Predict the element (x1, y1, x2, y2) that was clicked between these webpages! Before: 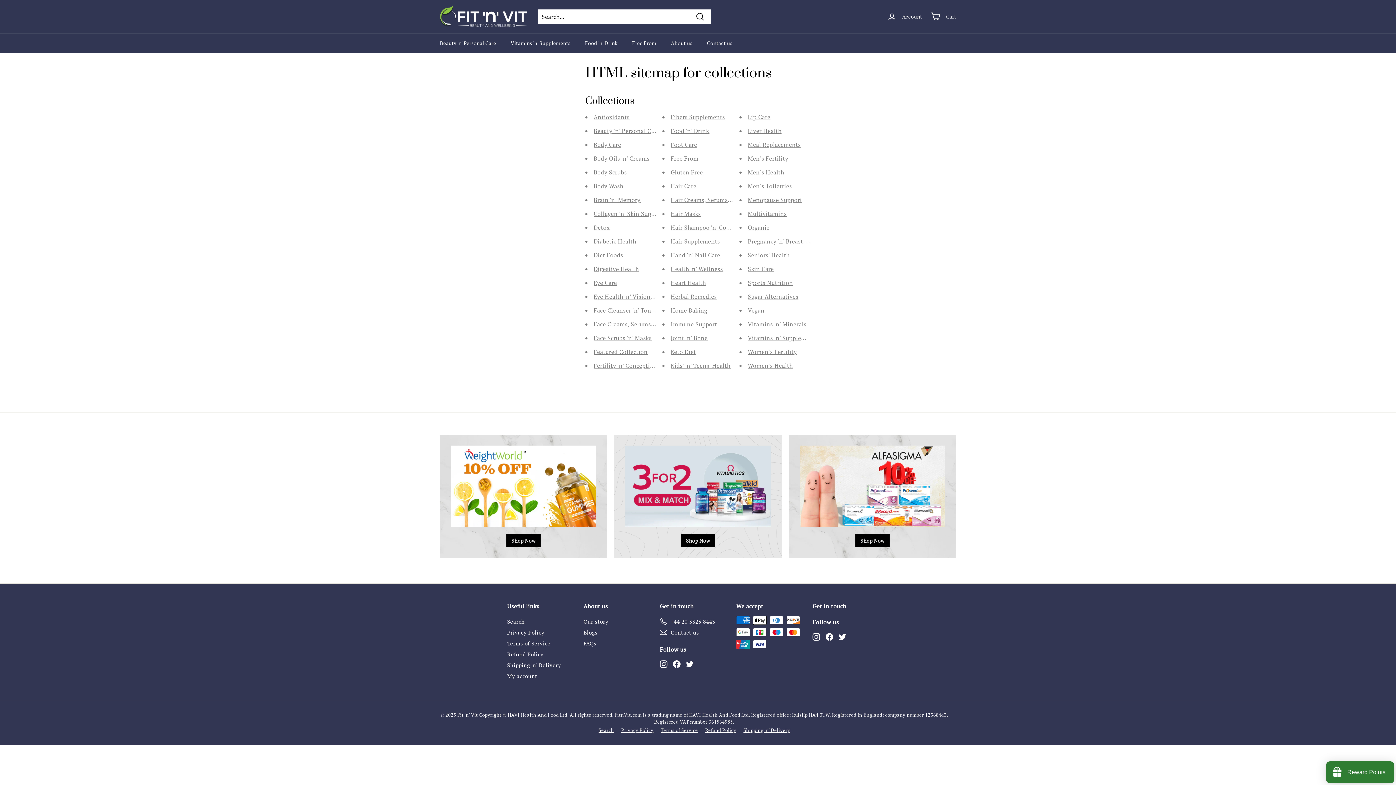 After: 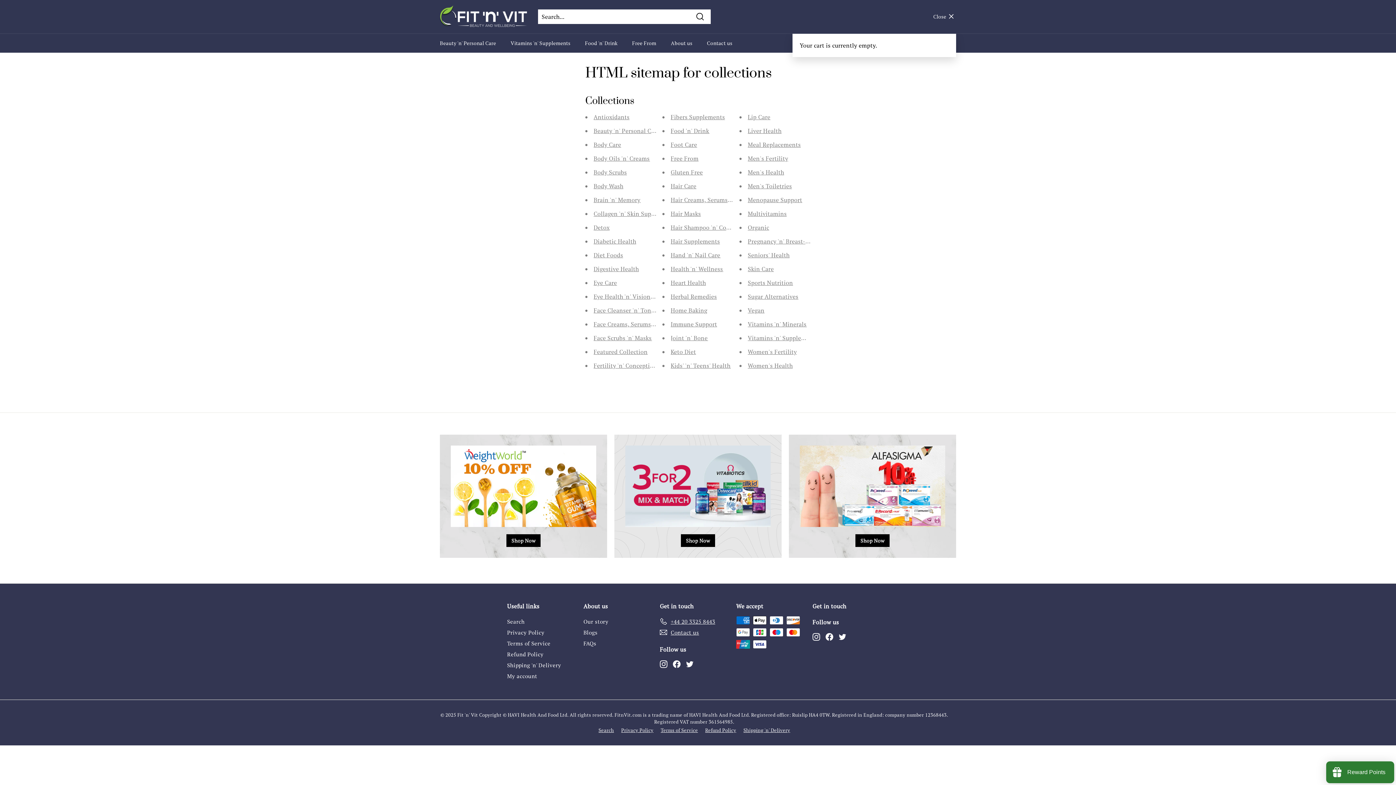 Action: label: Cart bbox: (926, 5, 960, 27)